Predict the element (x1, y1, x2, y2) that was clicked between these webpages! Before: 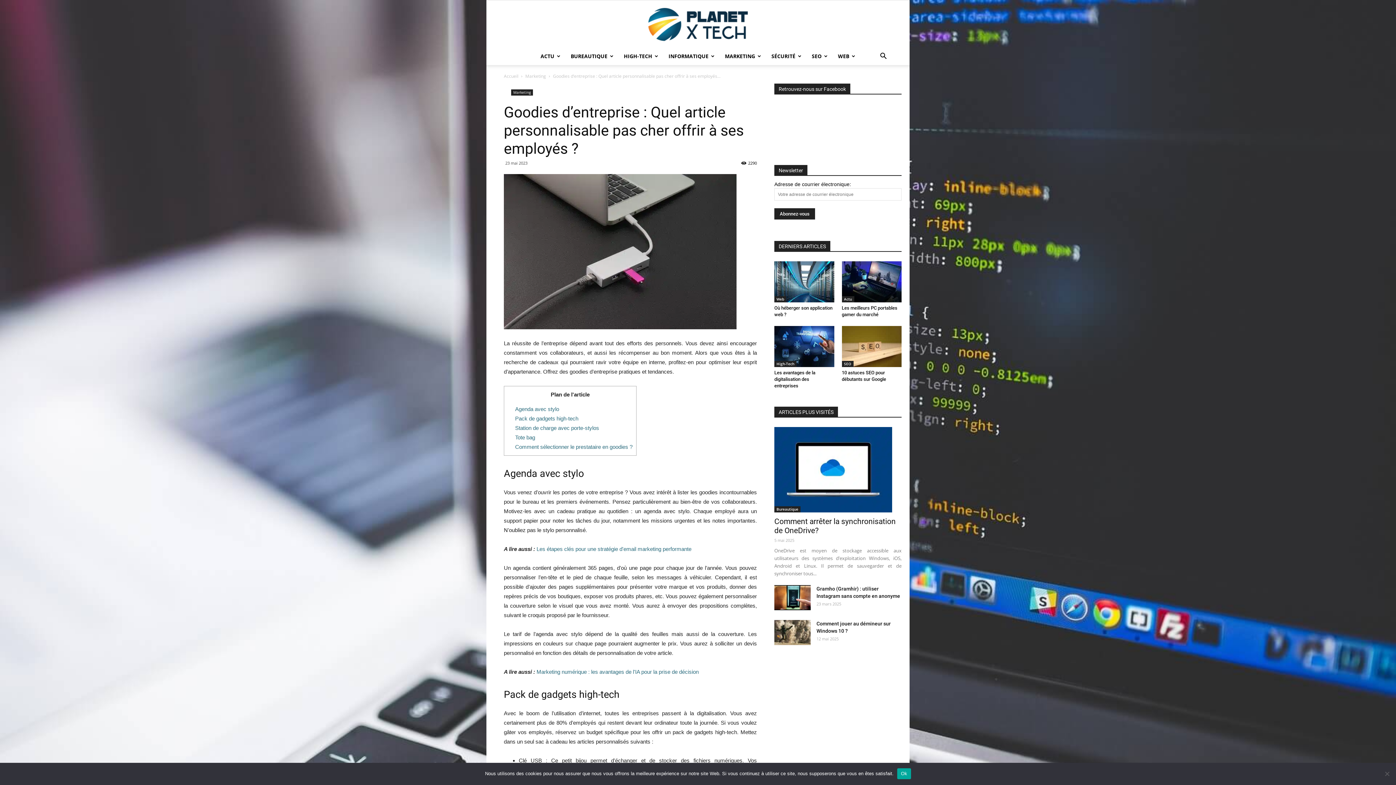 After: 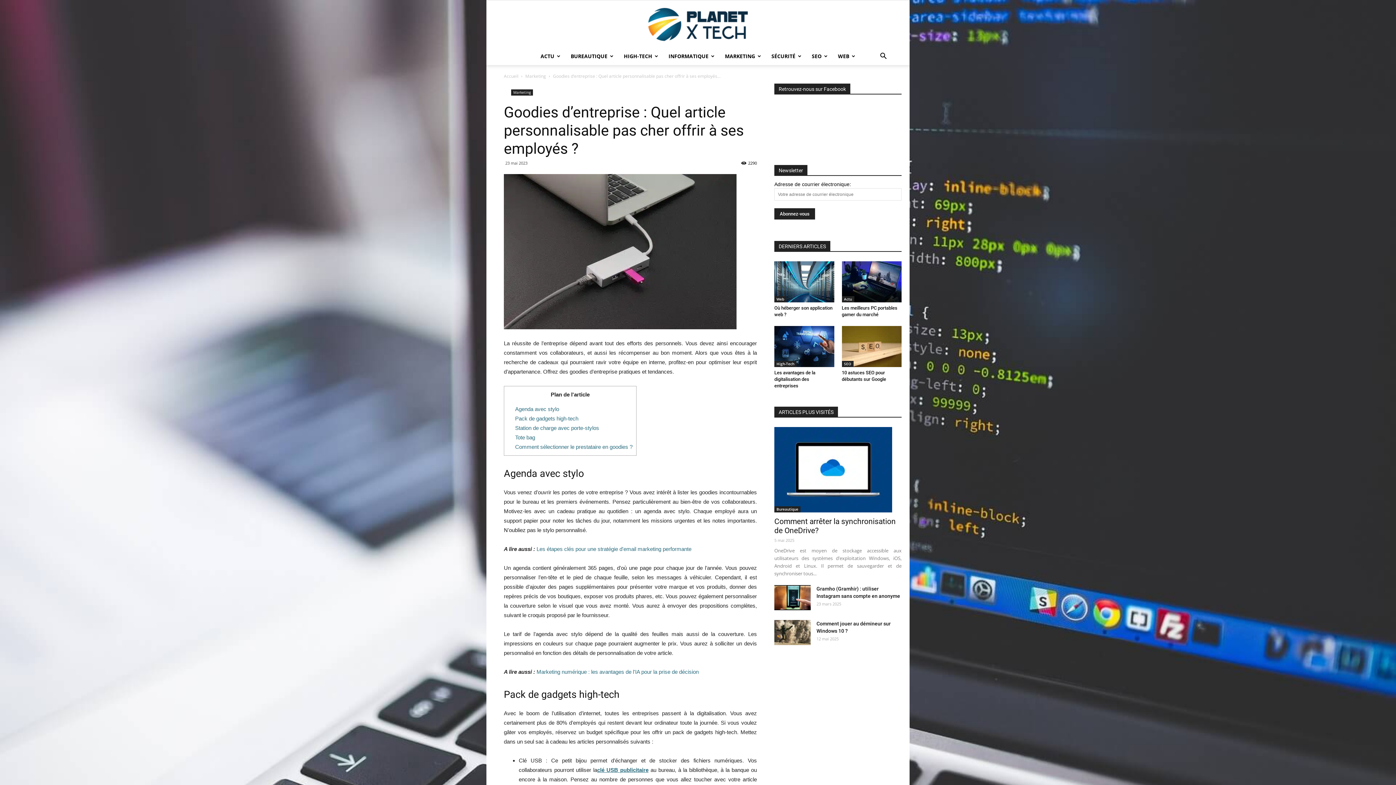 Action: label: Ok bbox: (897, 768, 911, 779)